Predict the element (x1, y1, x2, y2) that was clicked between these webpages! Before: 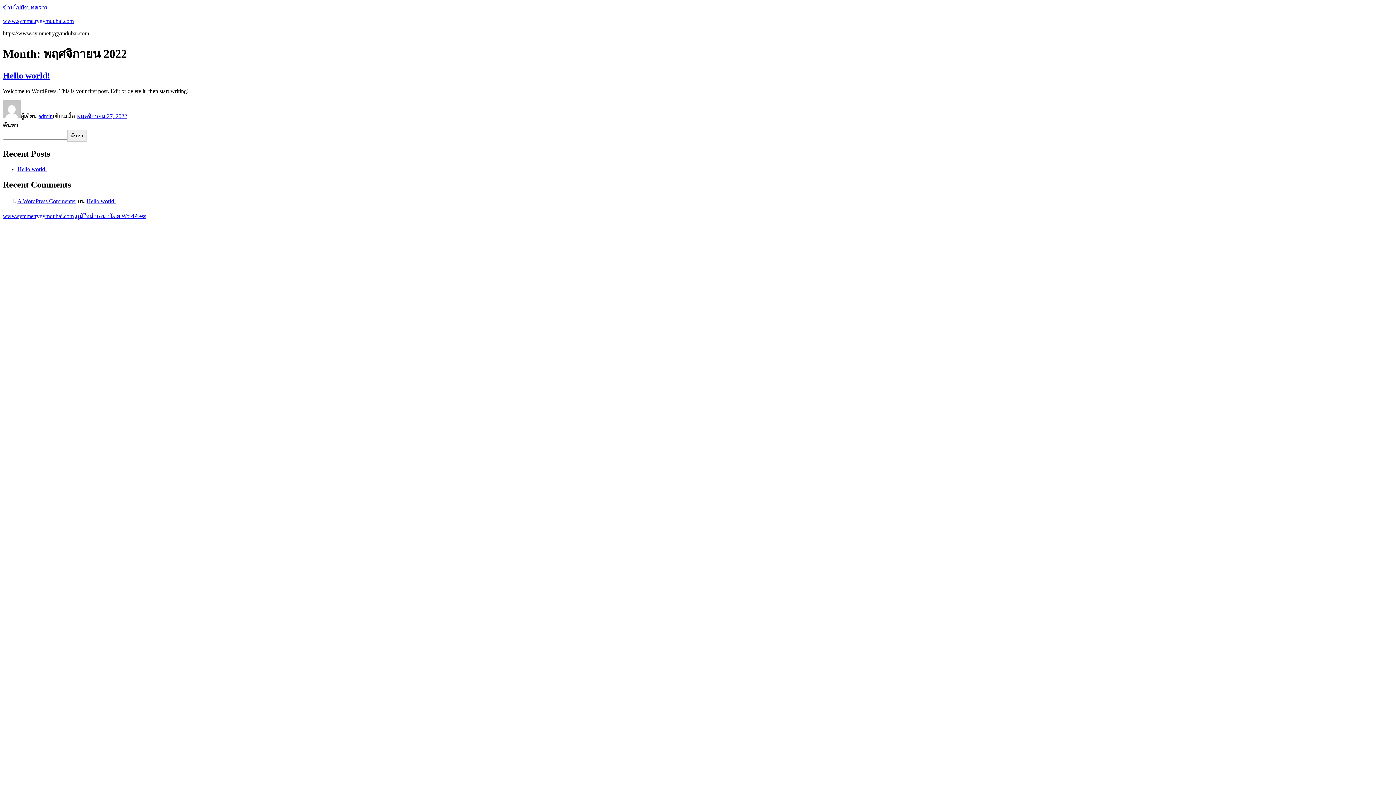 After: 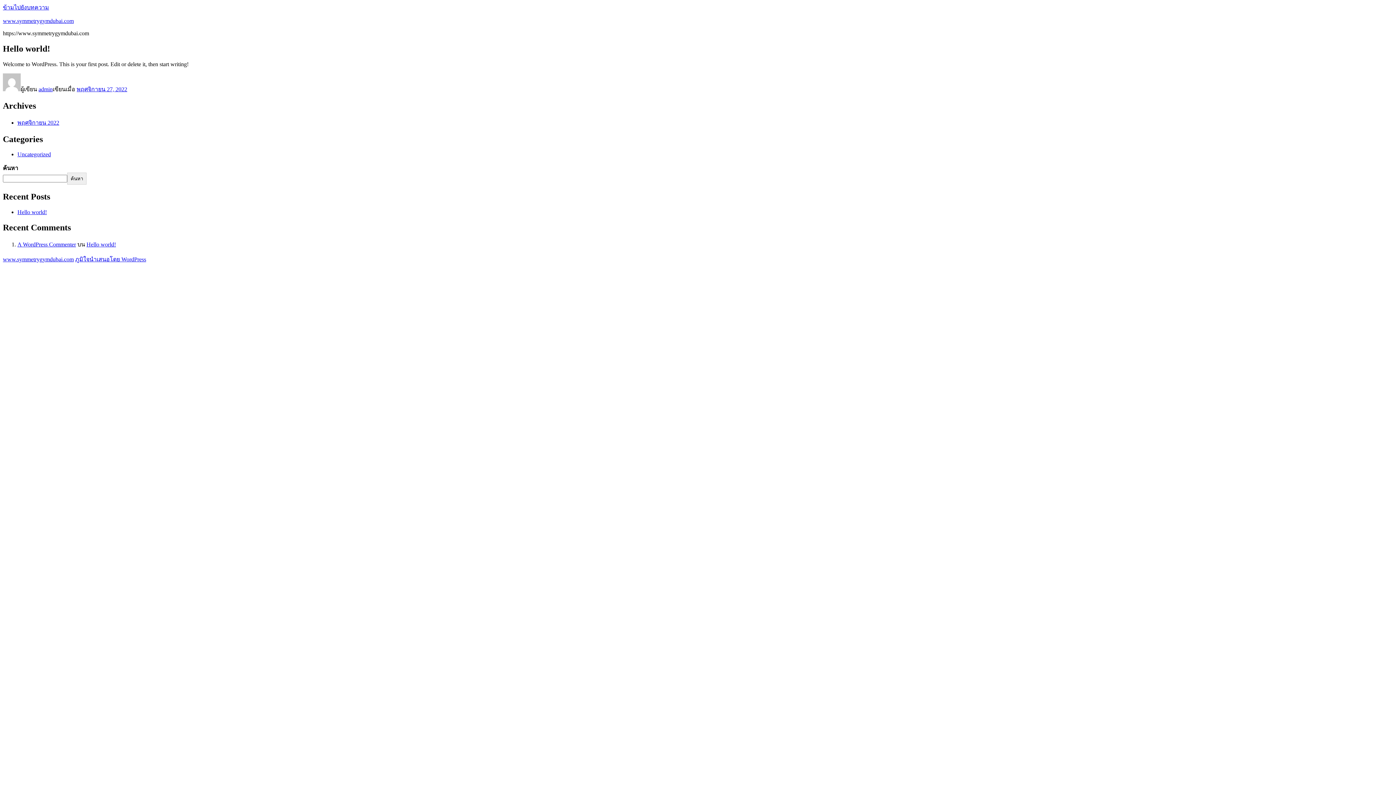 Action: bbox: (17, 166, 46, 172) label: Hello world!